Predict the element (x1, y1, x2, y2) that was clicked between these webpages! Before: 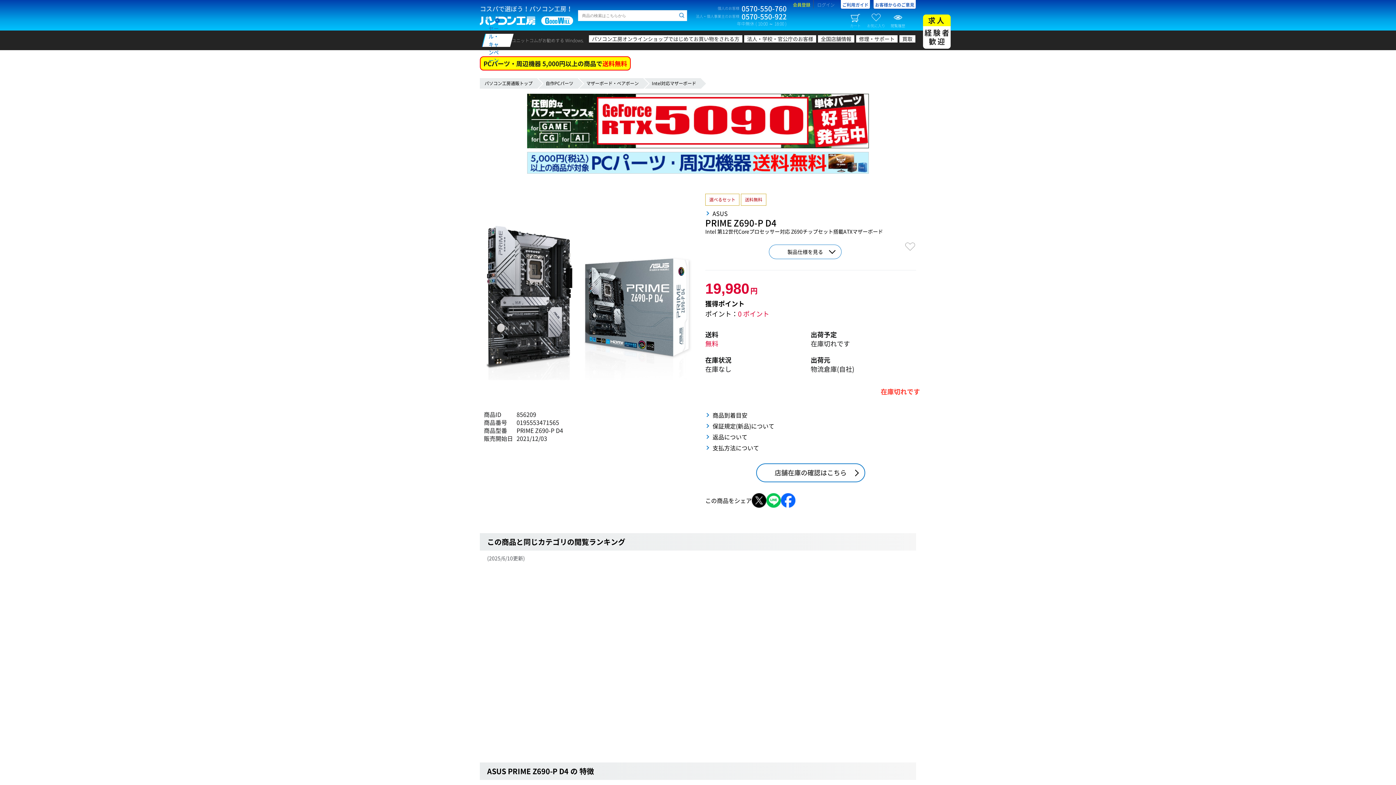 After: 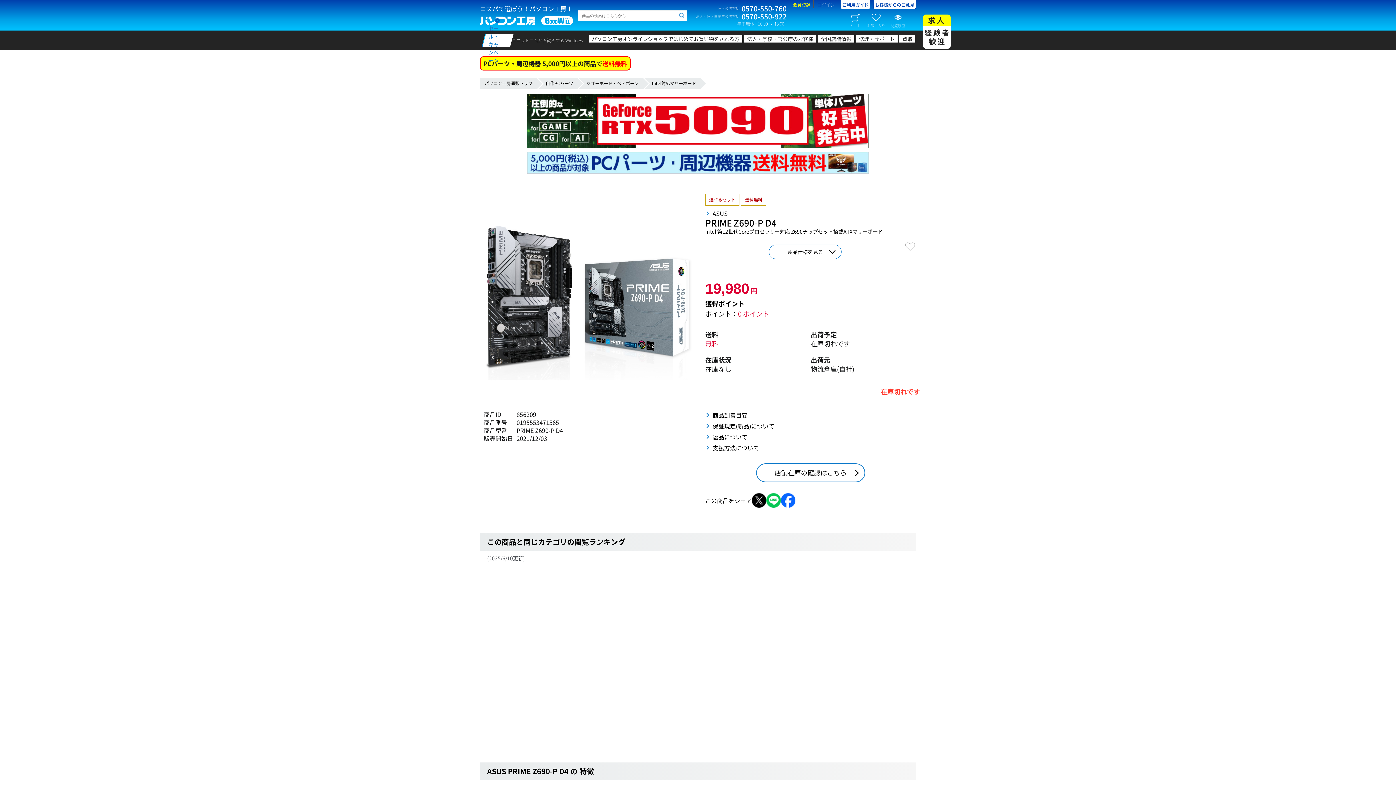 Action: label: 全国店舗情報 bbox: (818, 35, 854, 42)